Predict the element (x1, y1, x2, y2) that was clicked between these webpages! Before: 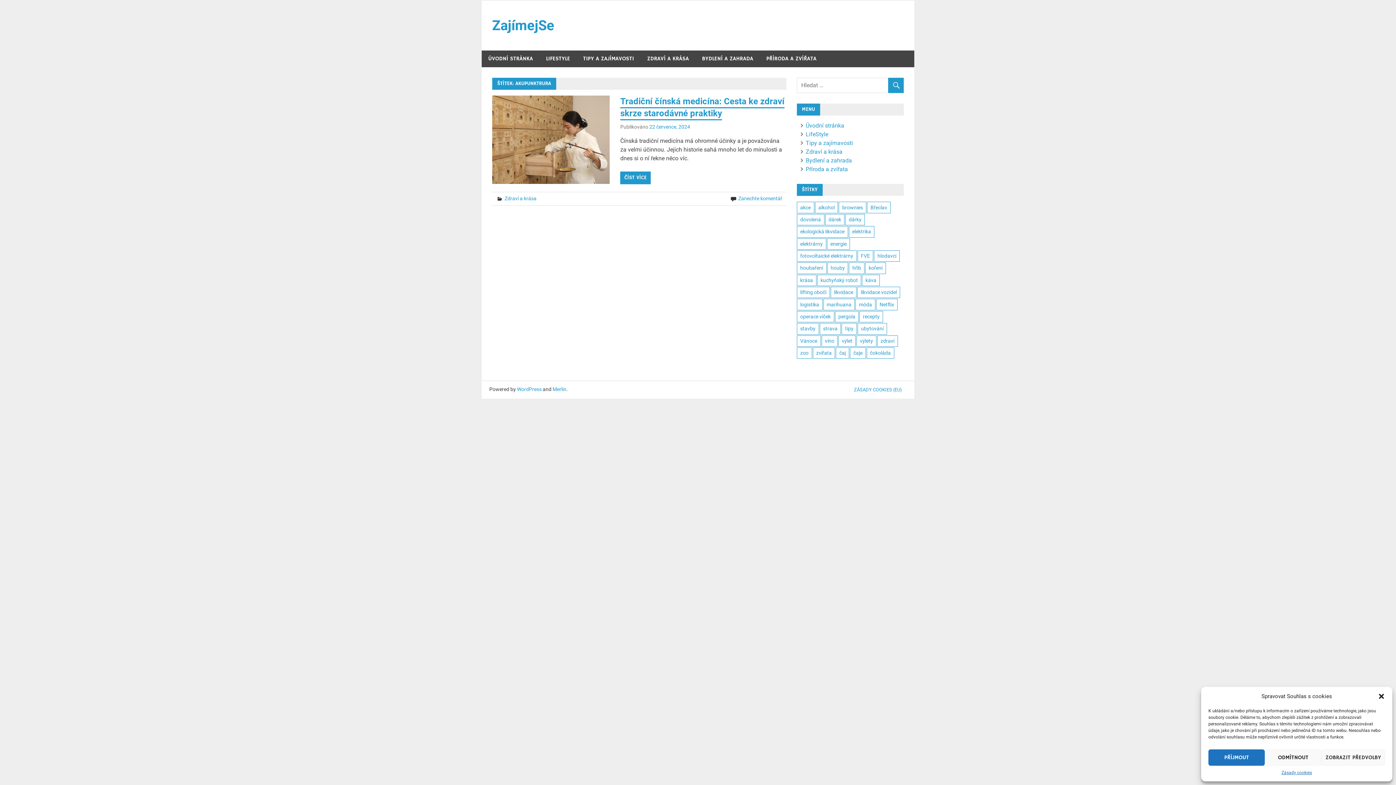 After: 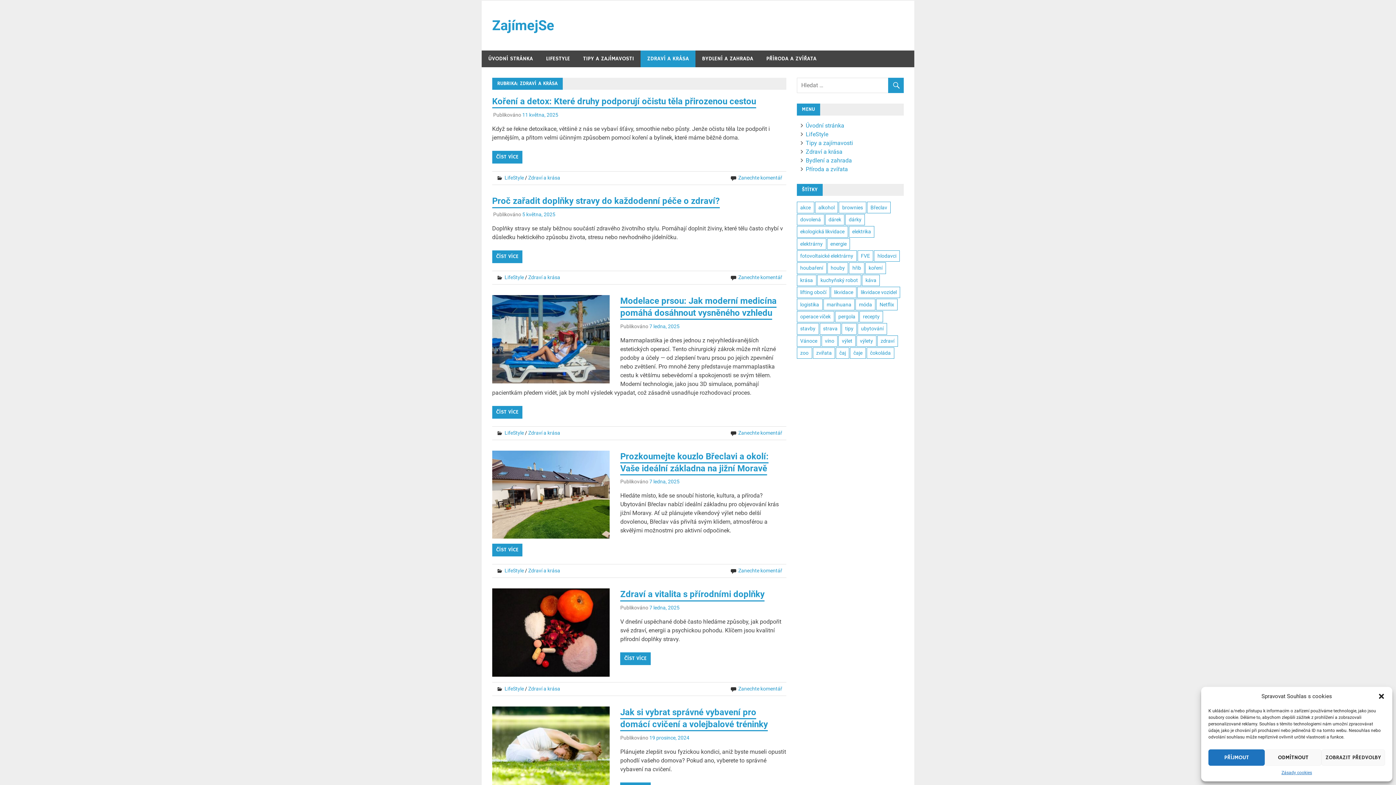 Action: bbox: (640, 50, 695, 67) label: ZDRAVÍ A KRÁSA